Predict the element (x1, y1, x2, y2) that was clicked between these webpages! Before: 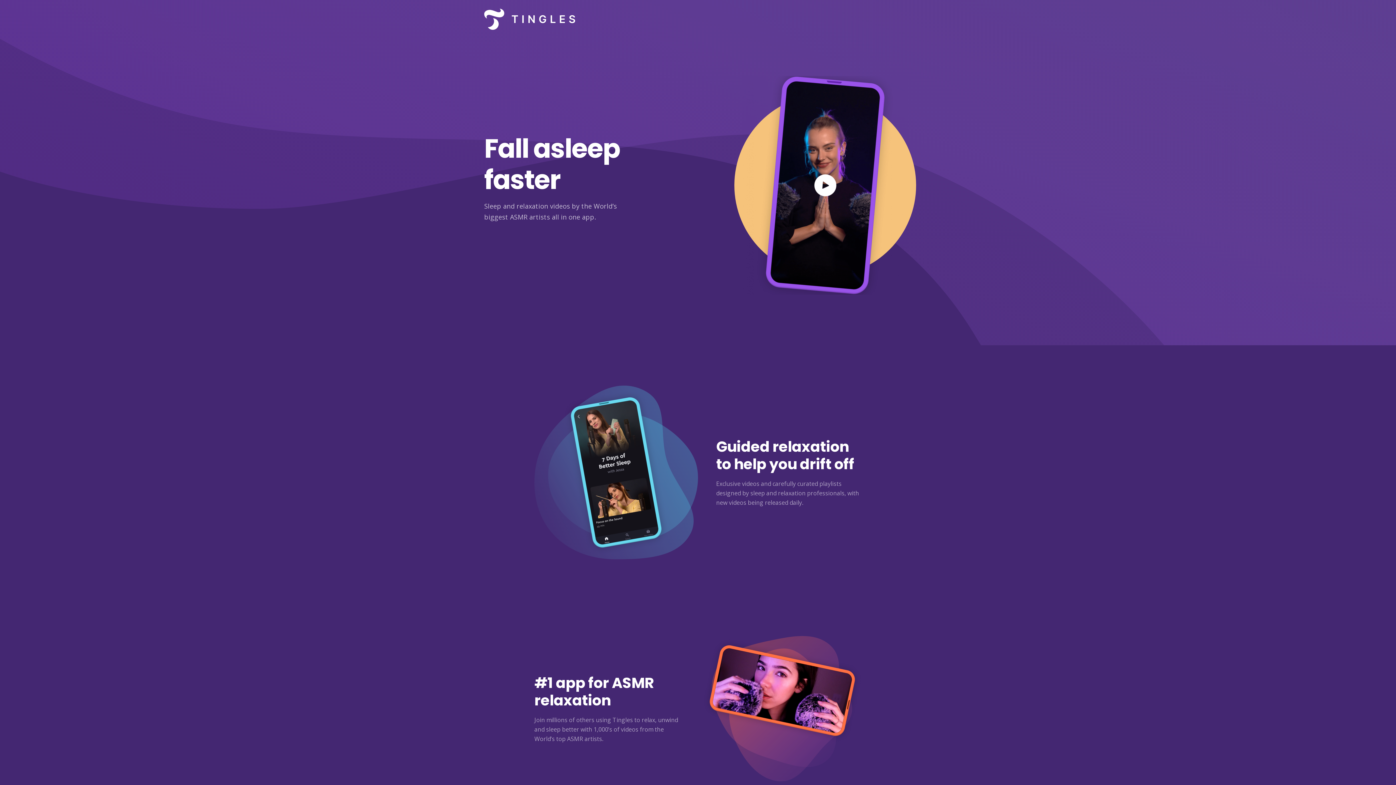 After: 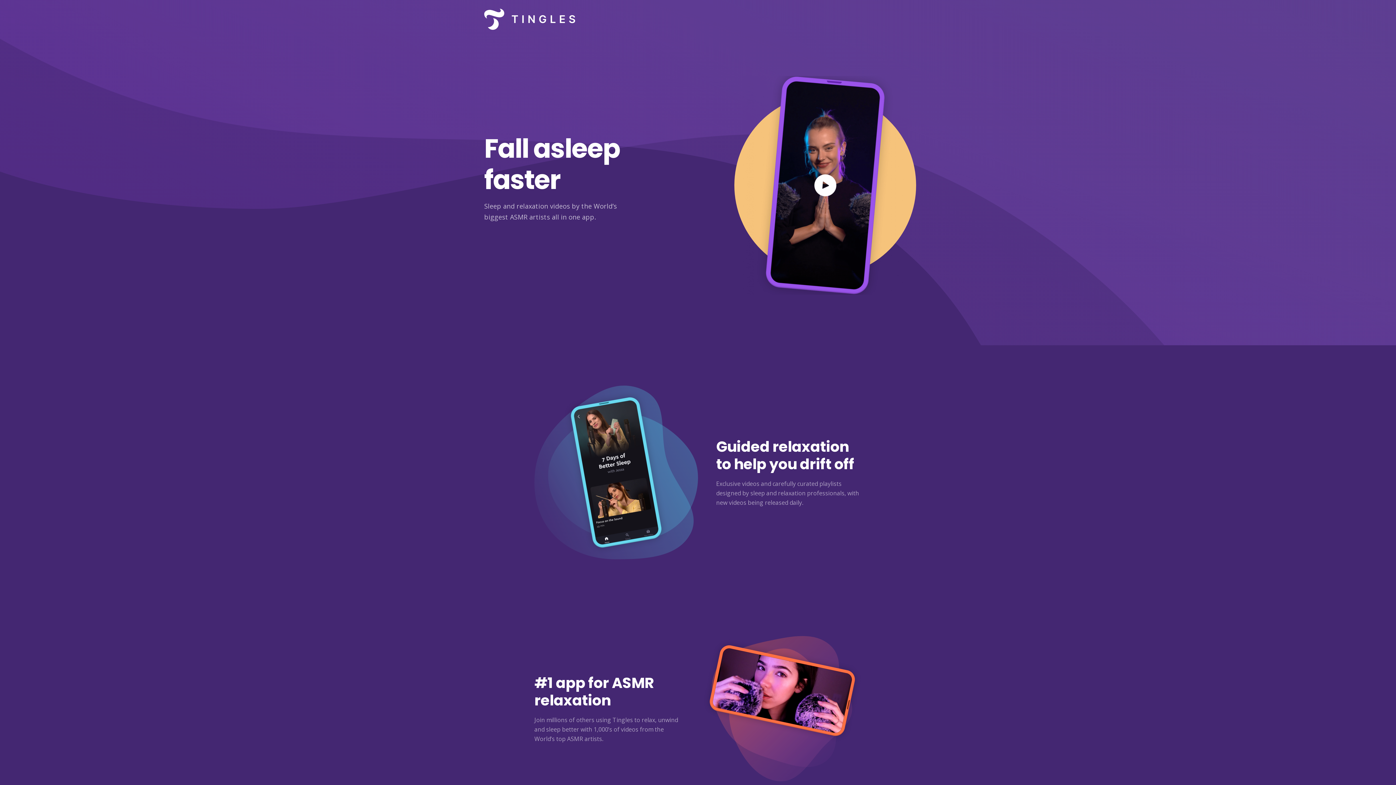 Action: bbox: (484, 0, 575, 38)